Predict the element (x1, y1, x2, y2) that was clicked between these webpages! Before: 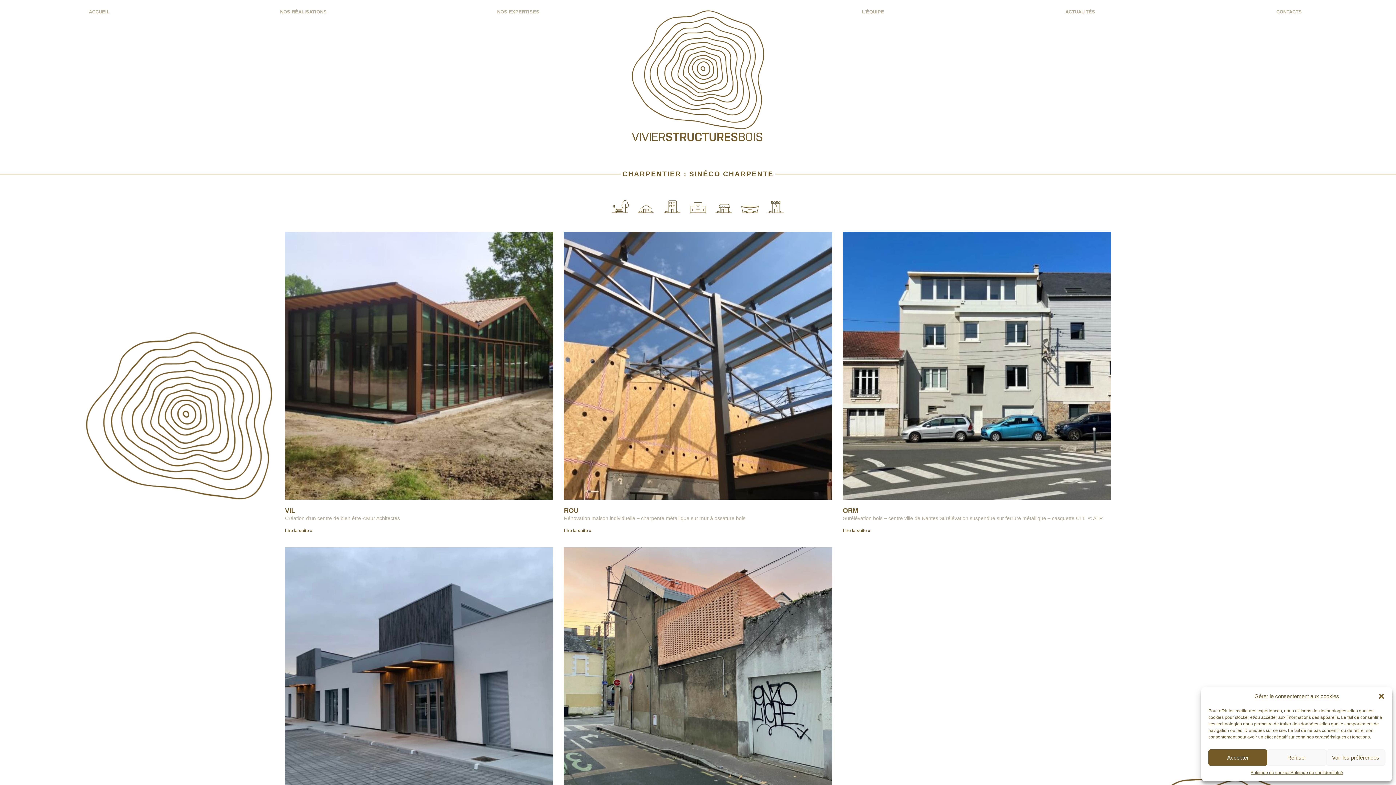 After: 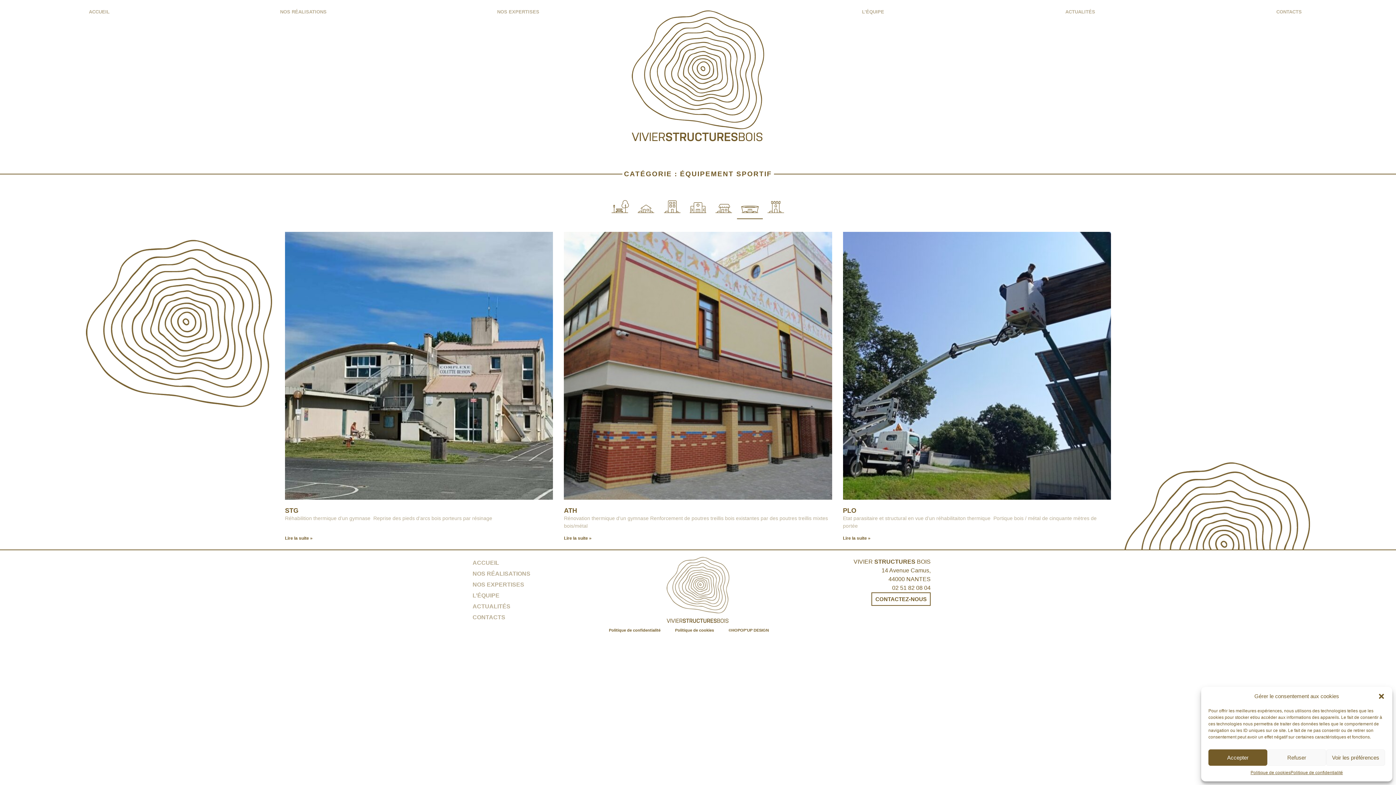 Action: bbox: (737, 195, 763, 219)